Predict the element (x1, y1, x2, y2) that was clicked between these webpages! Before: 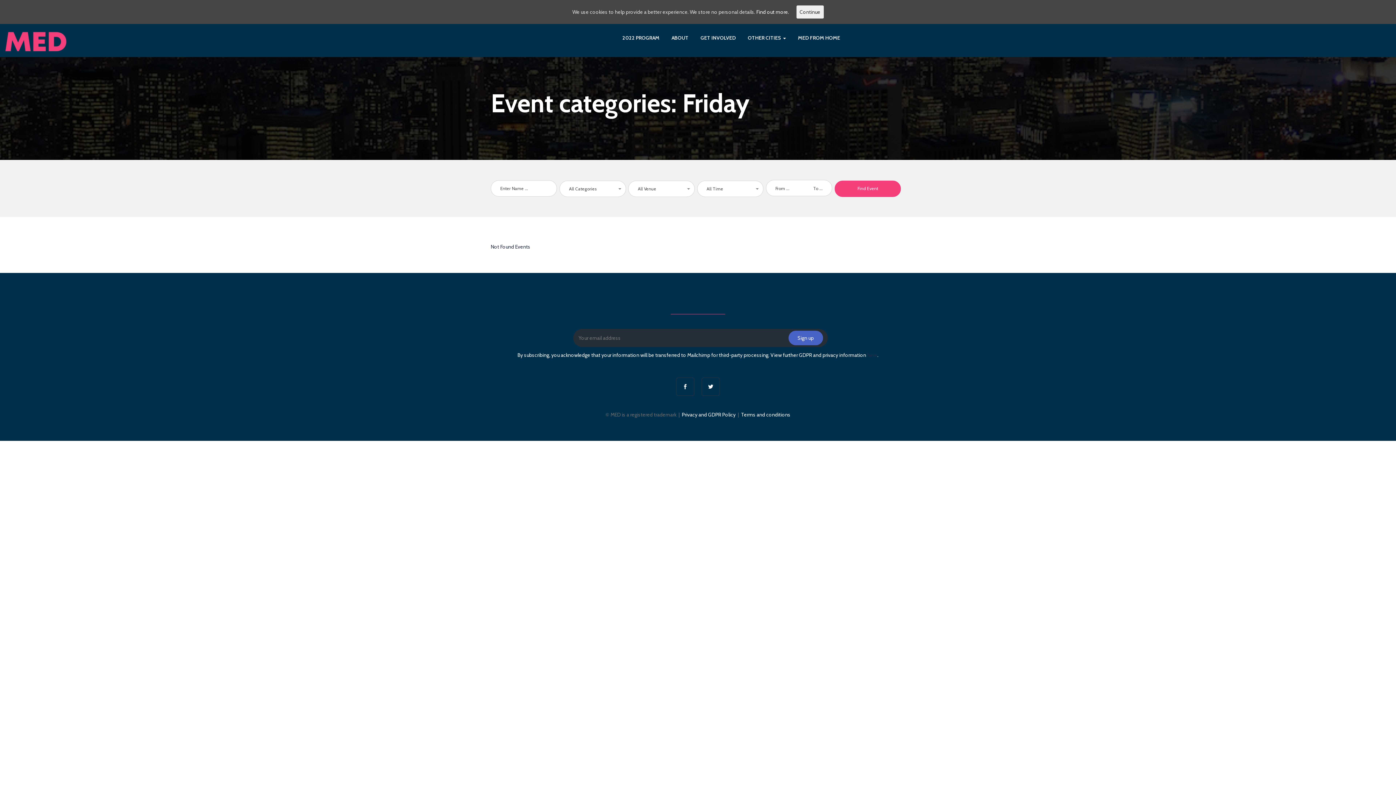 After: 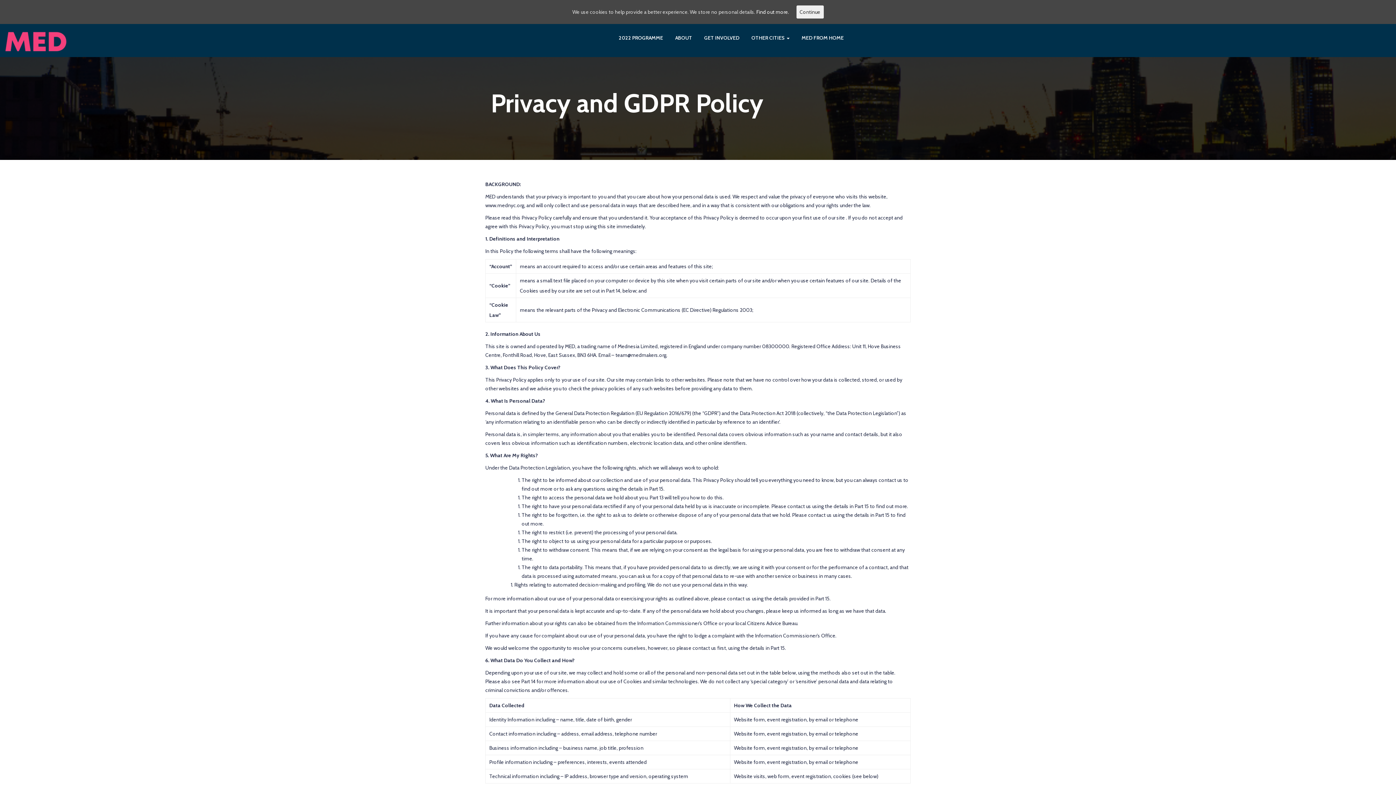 Action: label: here bbox: (867, 352, 877, 358)